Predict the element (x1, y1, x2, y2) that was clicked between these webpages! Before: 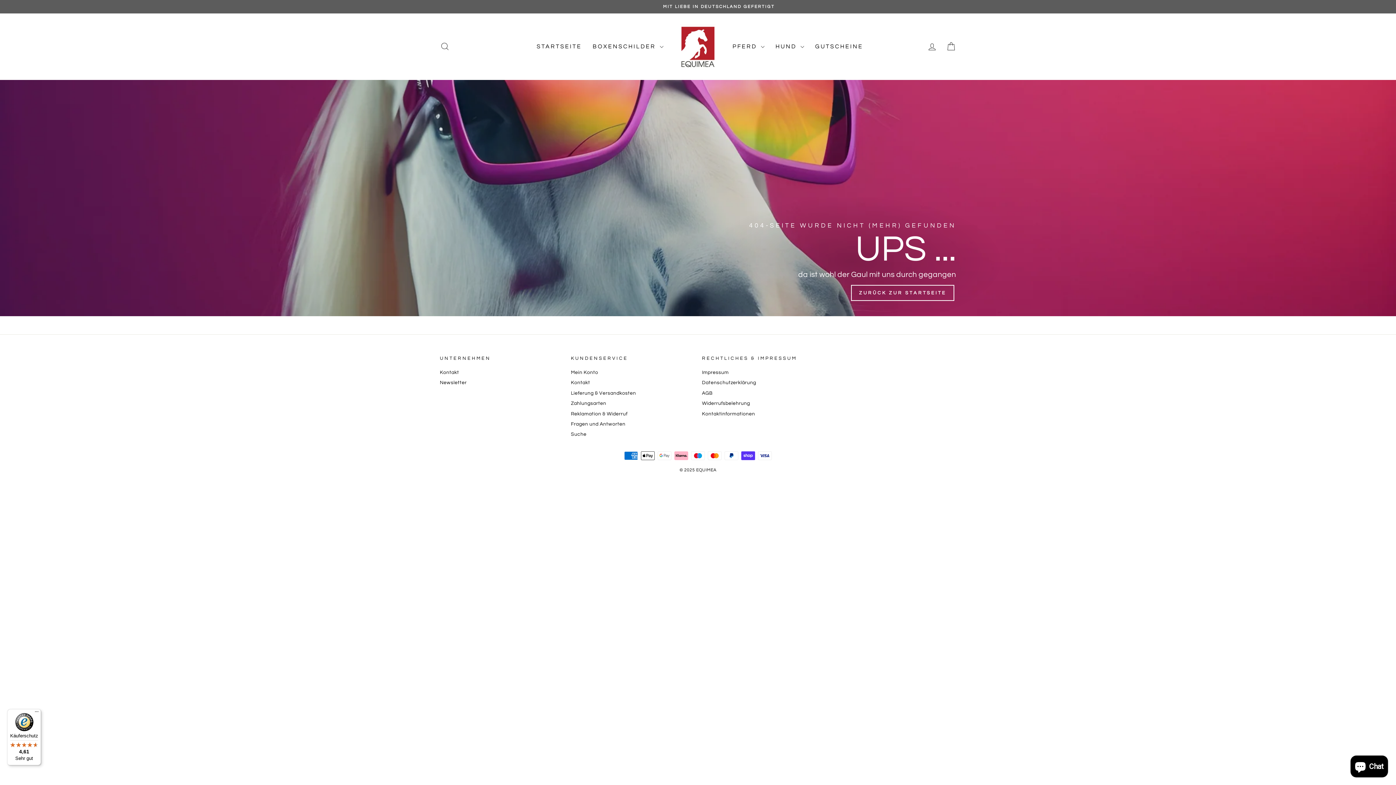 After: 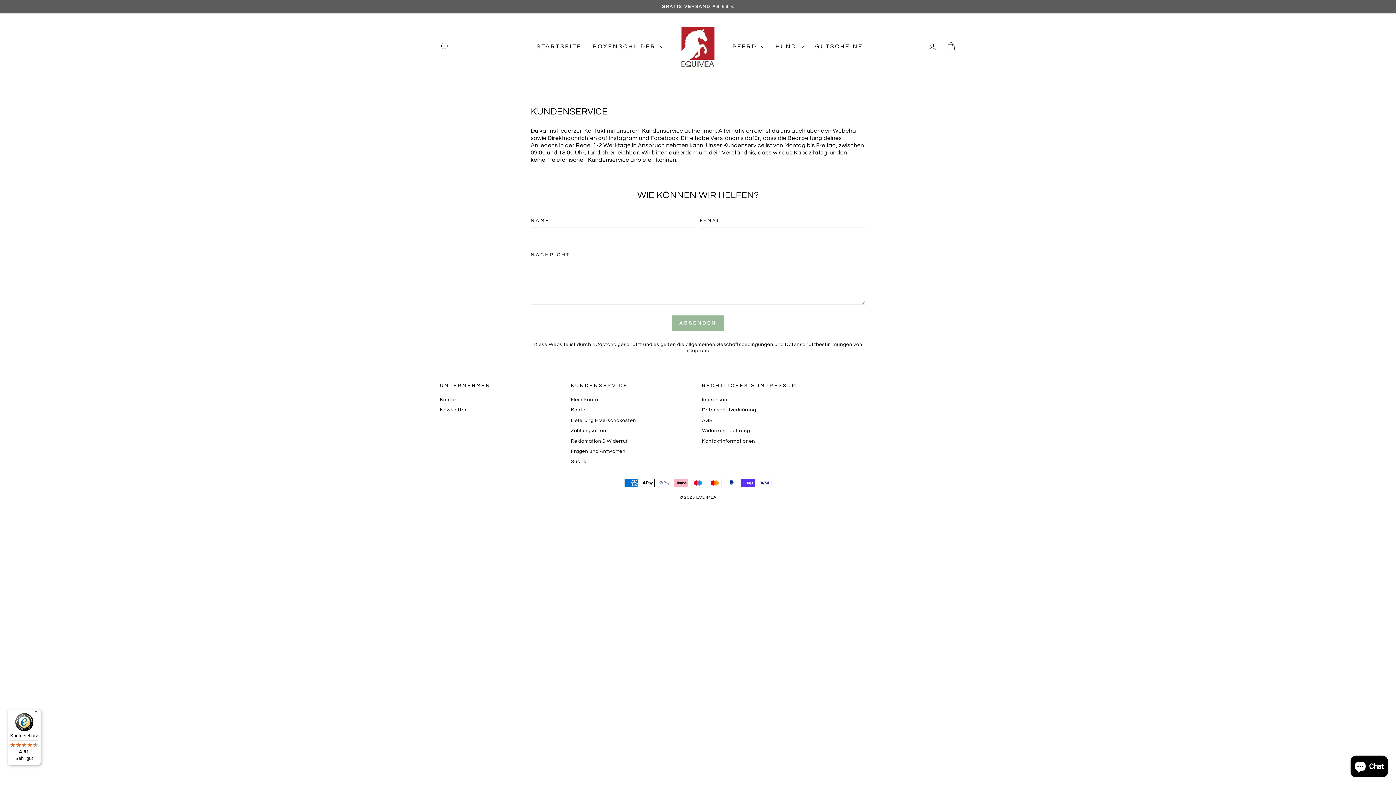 Action: bbox: (571, 378, 590, 387) label: Kontakt